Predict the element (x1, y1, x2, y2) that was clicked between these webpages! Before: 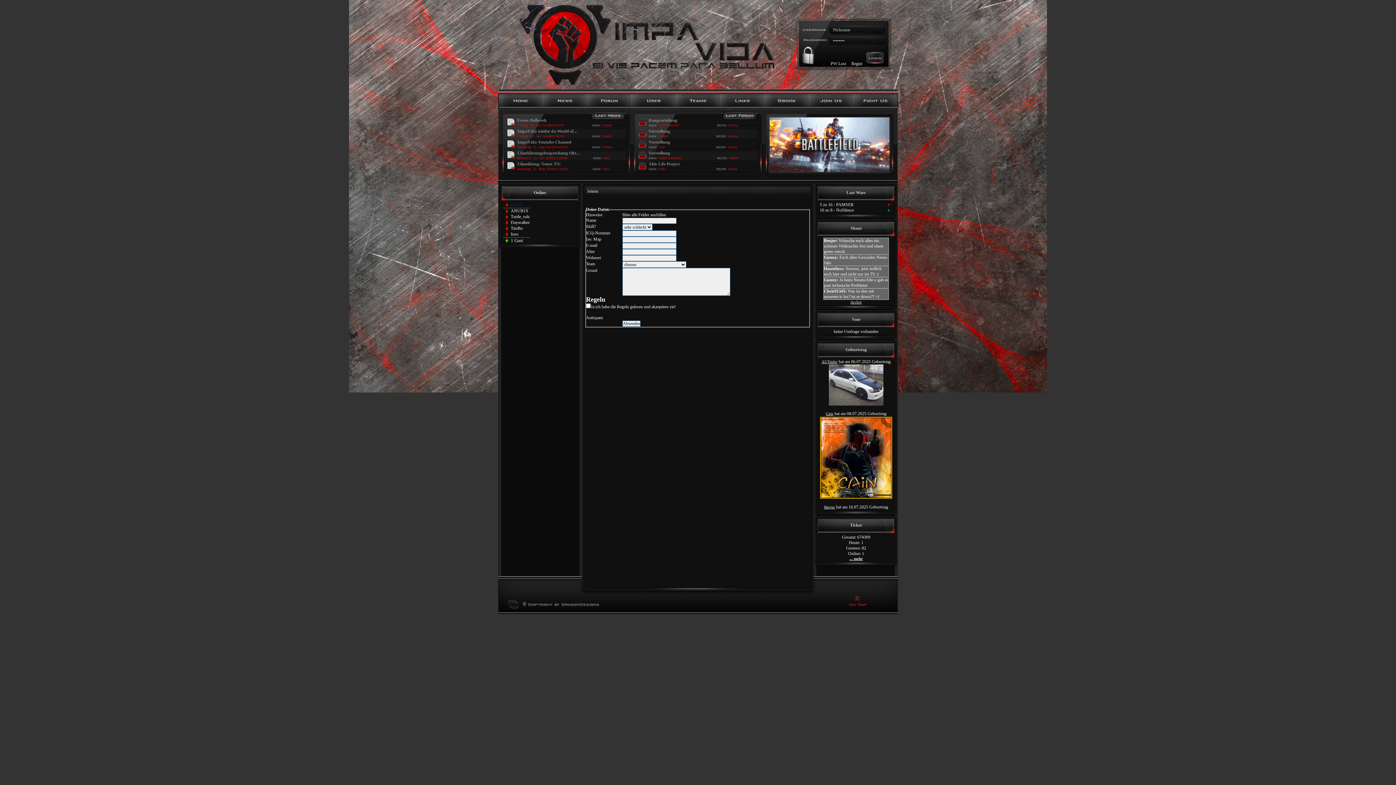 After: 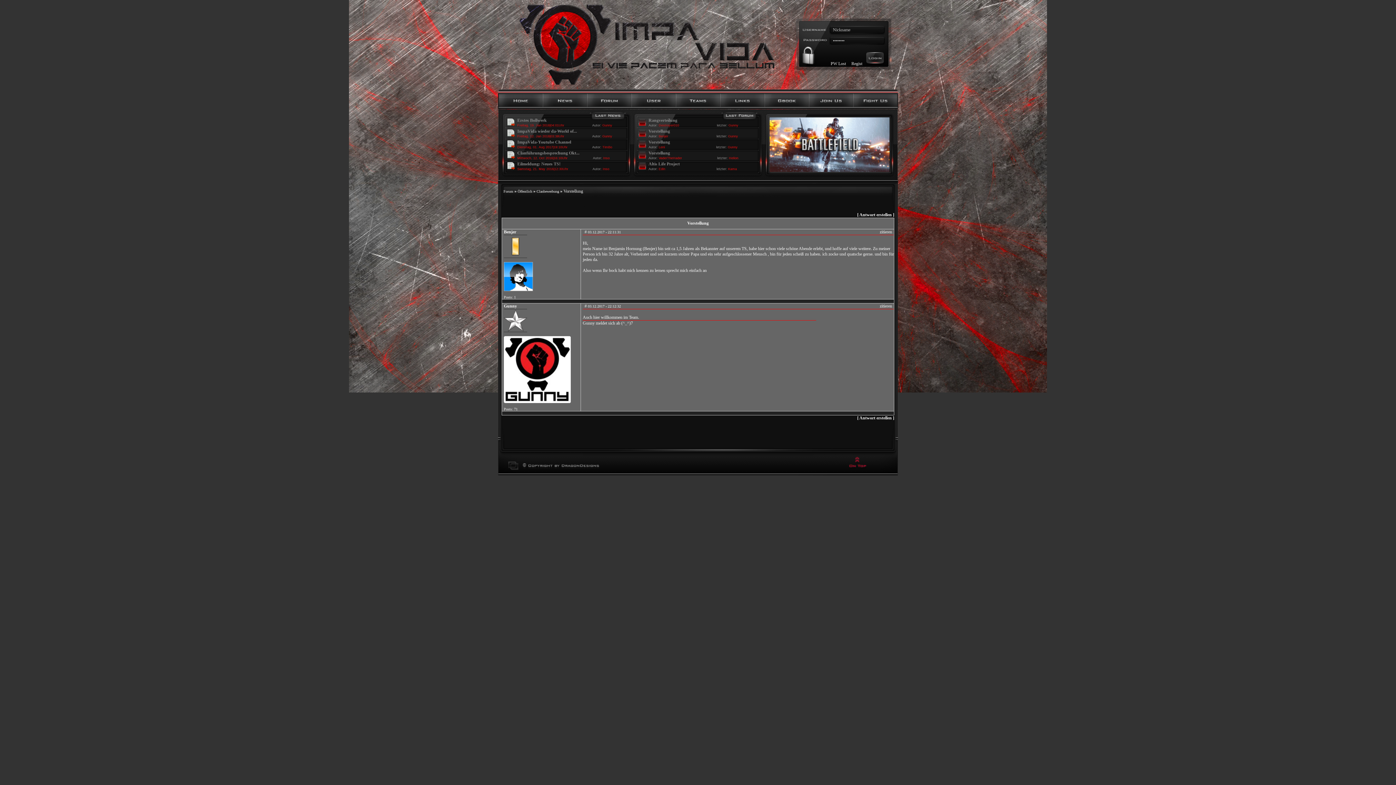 Action: bbox: (648, 128, 670, 133) label: Vorstellung